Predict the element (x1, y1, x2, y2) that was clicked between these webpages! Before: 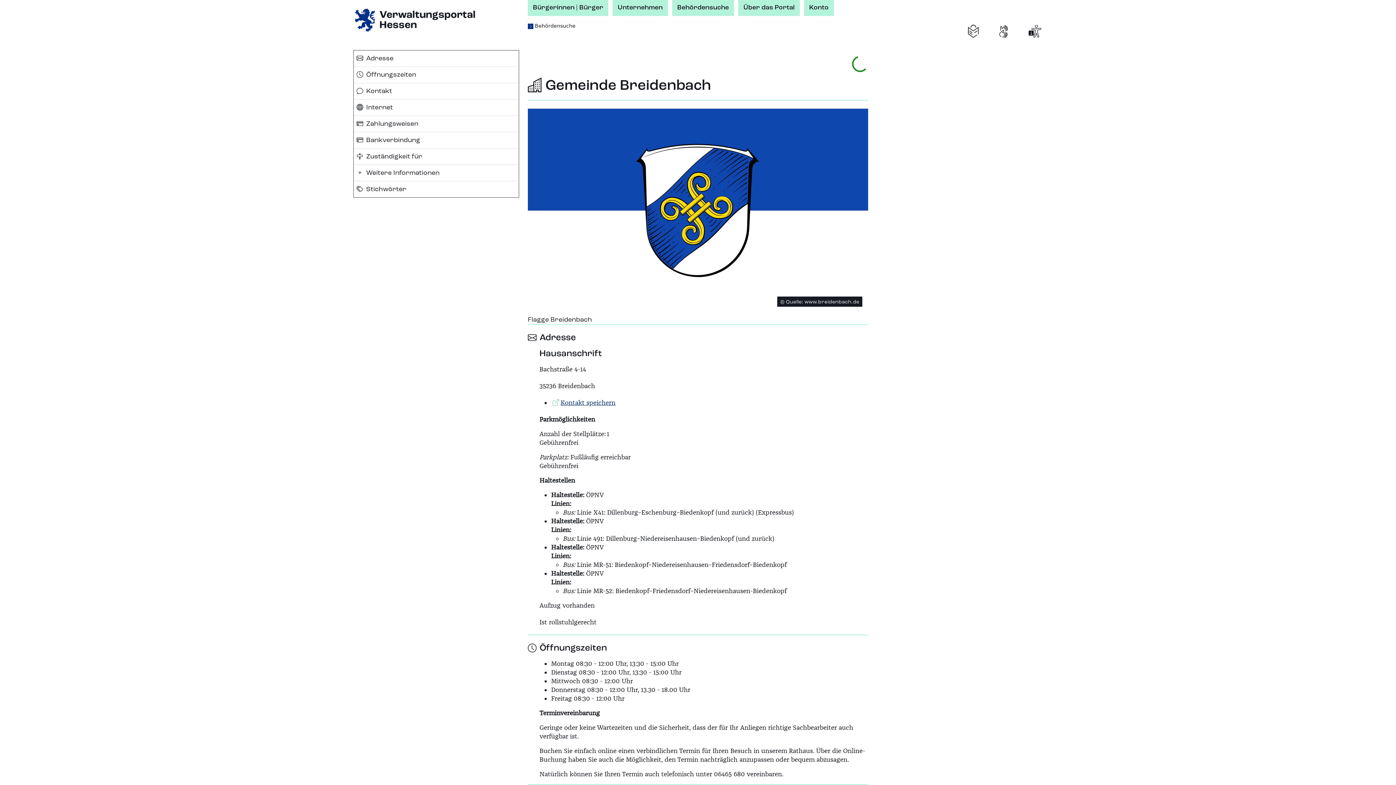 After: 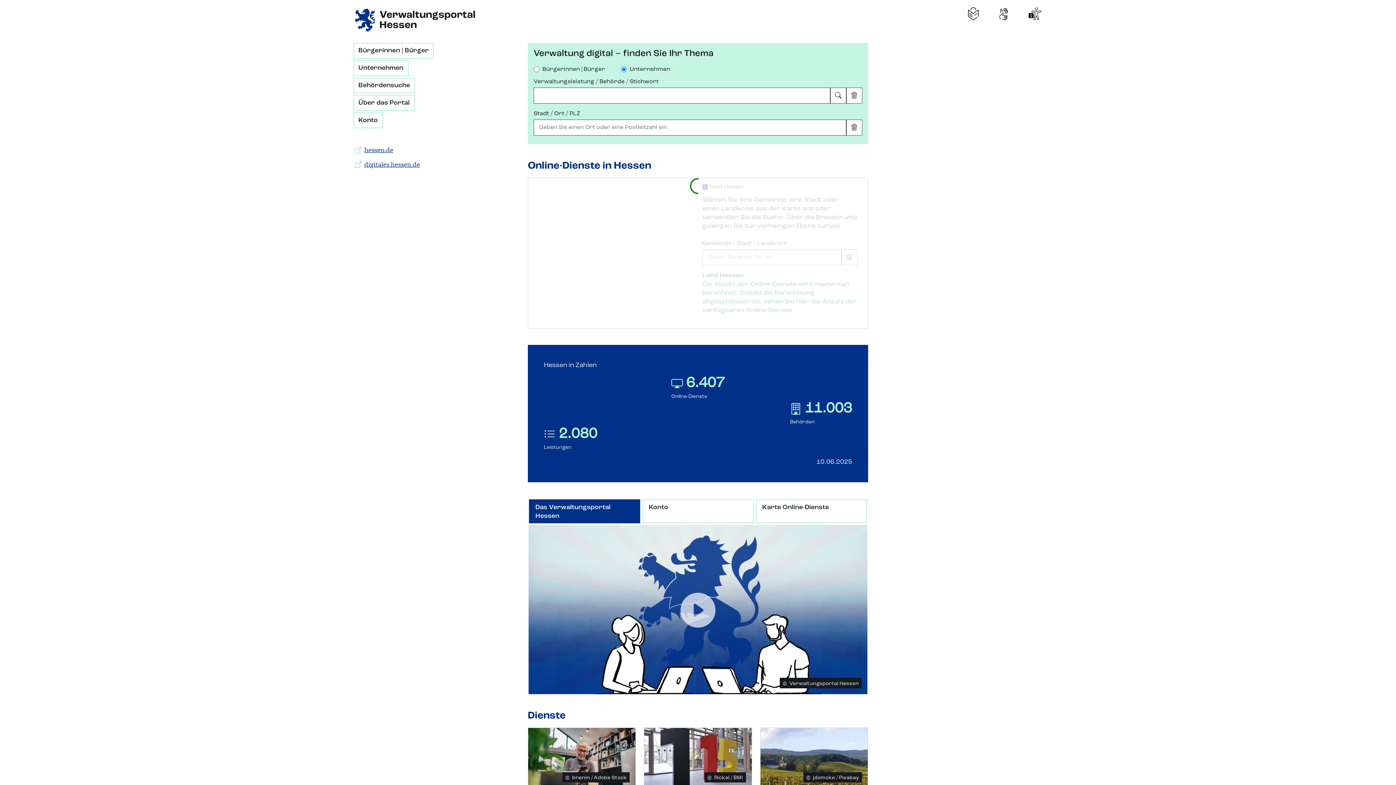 Action: label: Verwaltungsportal
Hessen bbox: (353, 0, 513, 32)